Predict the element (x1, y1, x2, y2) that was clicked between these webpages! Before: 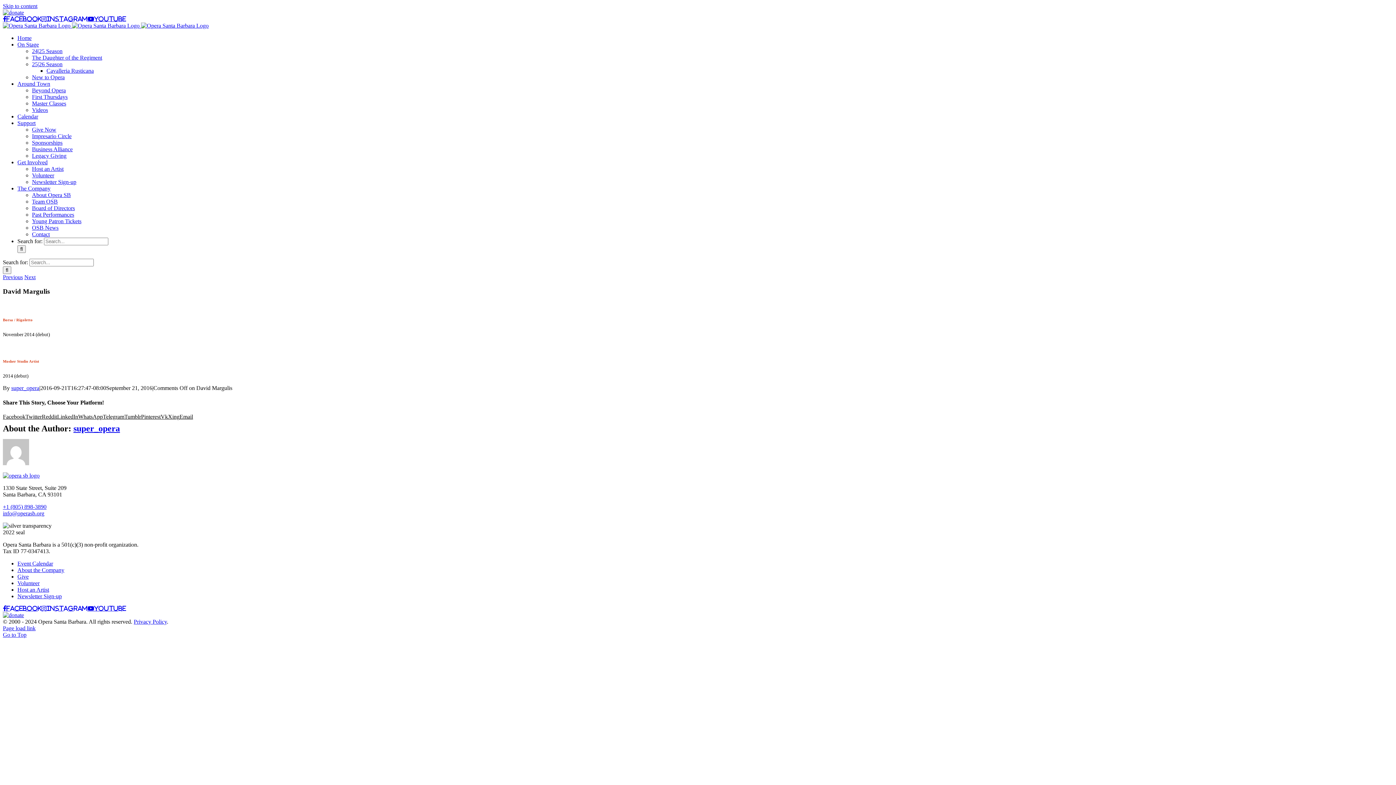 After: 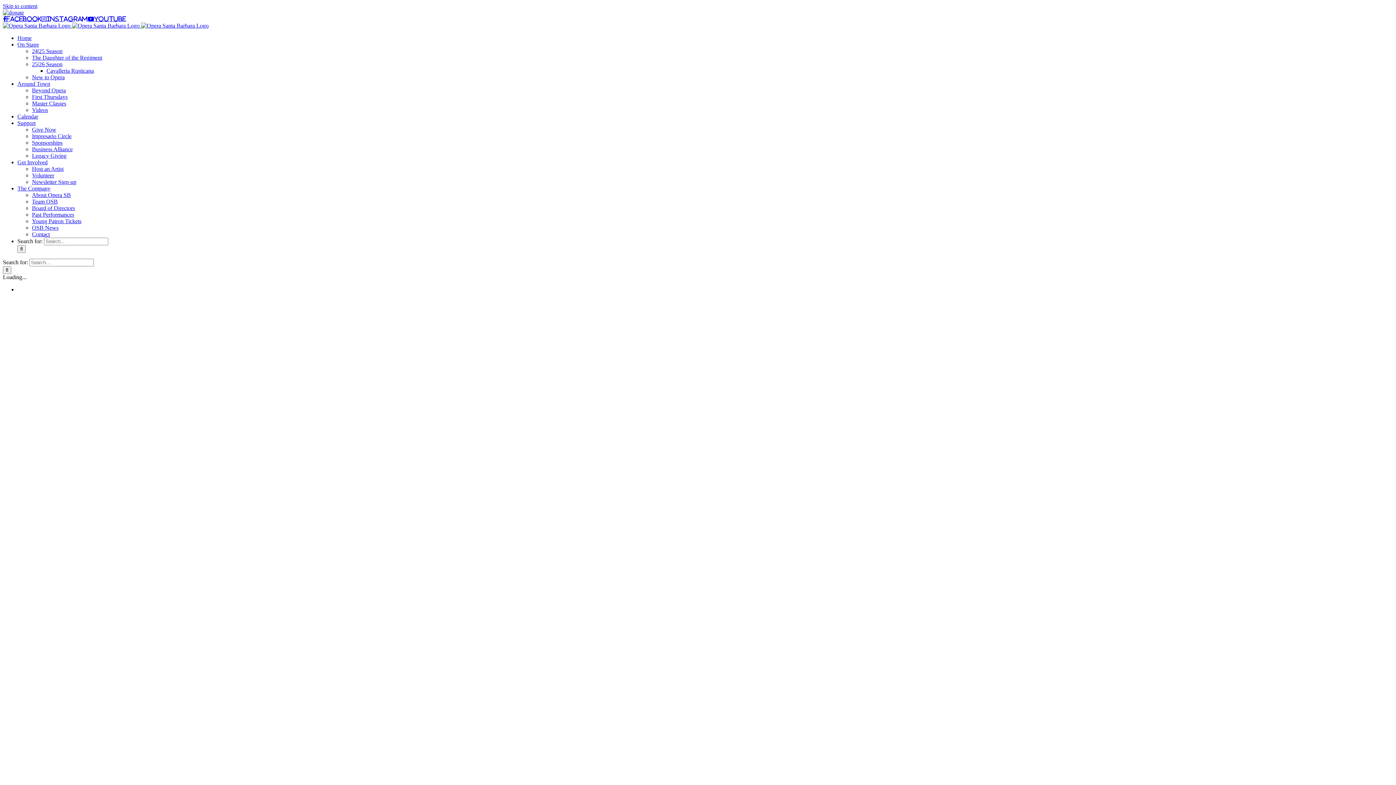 Action: bbox: (2, 472, 39, 478)